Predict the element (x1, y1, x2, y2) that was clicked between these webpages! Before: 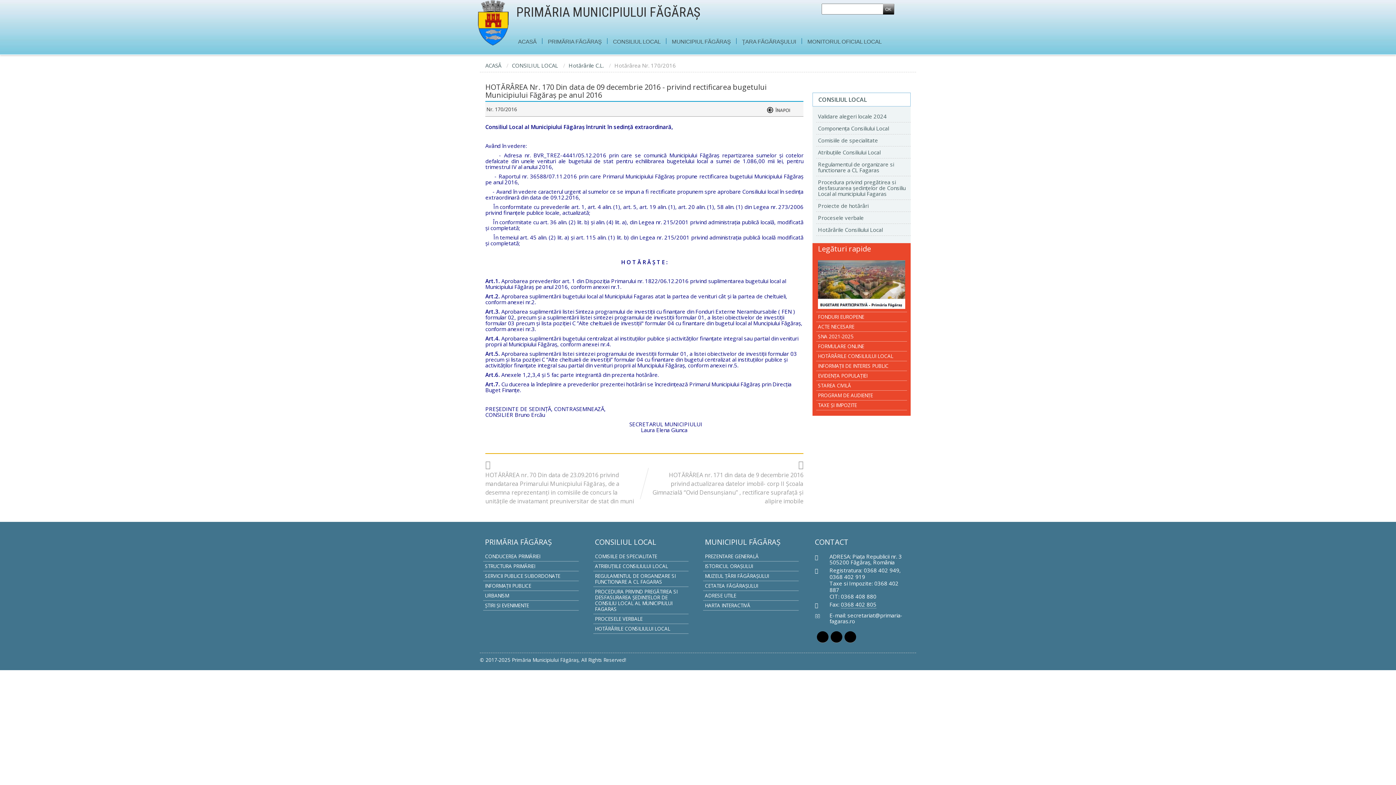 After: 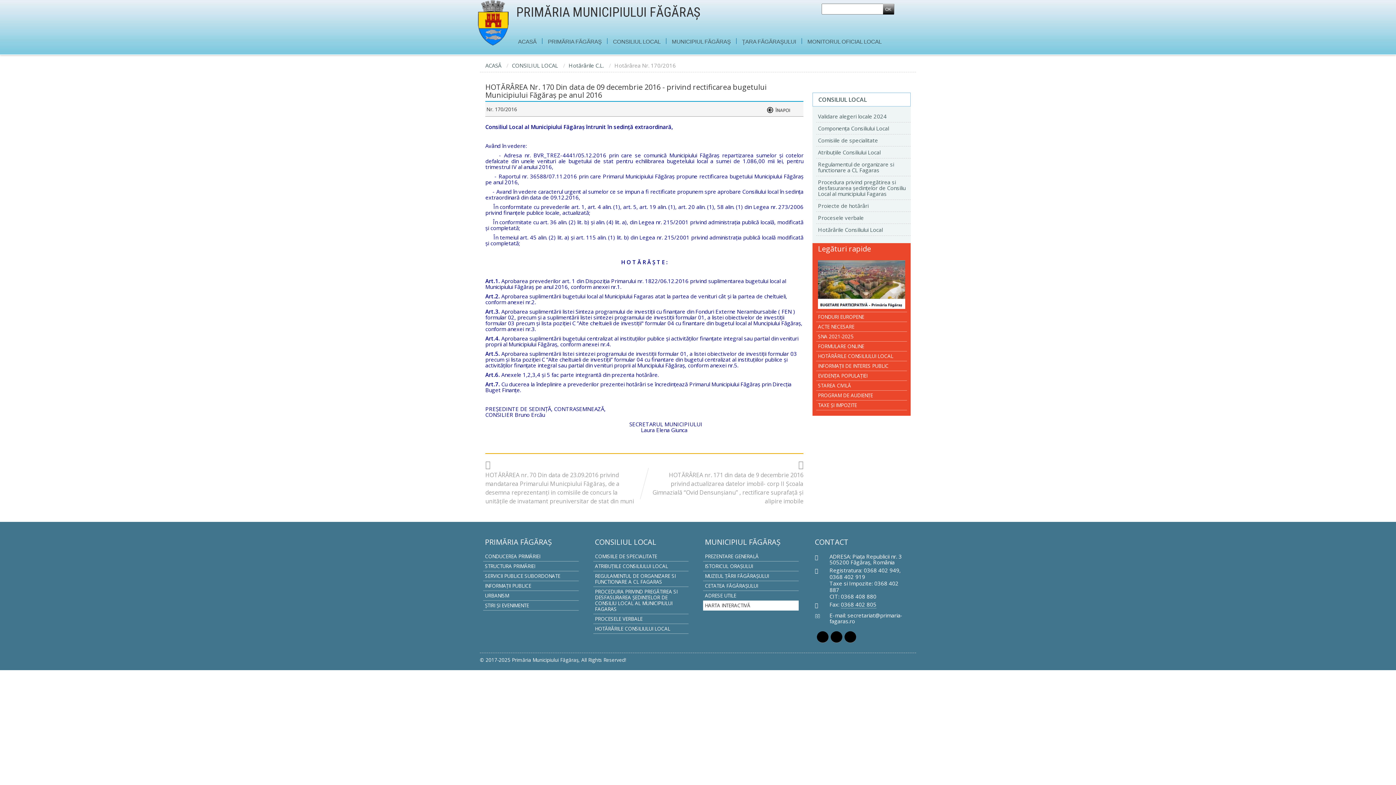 Action: label: HARTA INTERACTIVĂ bbox: (703, 601, 798, 610)